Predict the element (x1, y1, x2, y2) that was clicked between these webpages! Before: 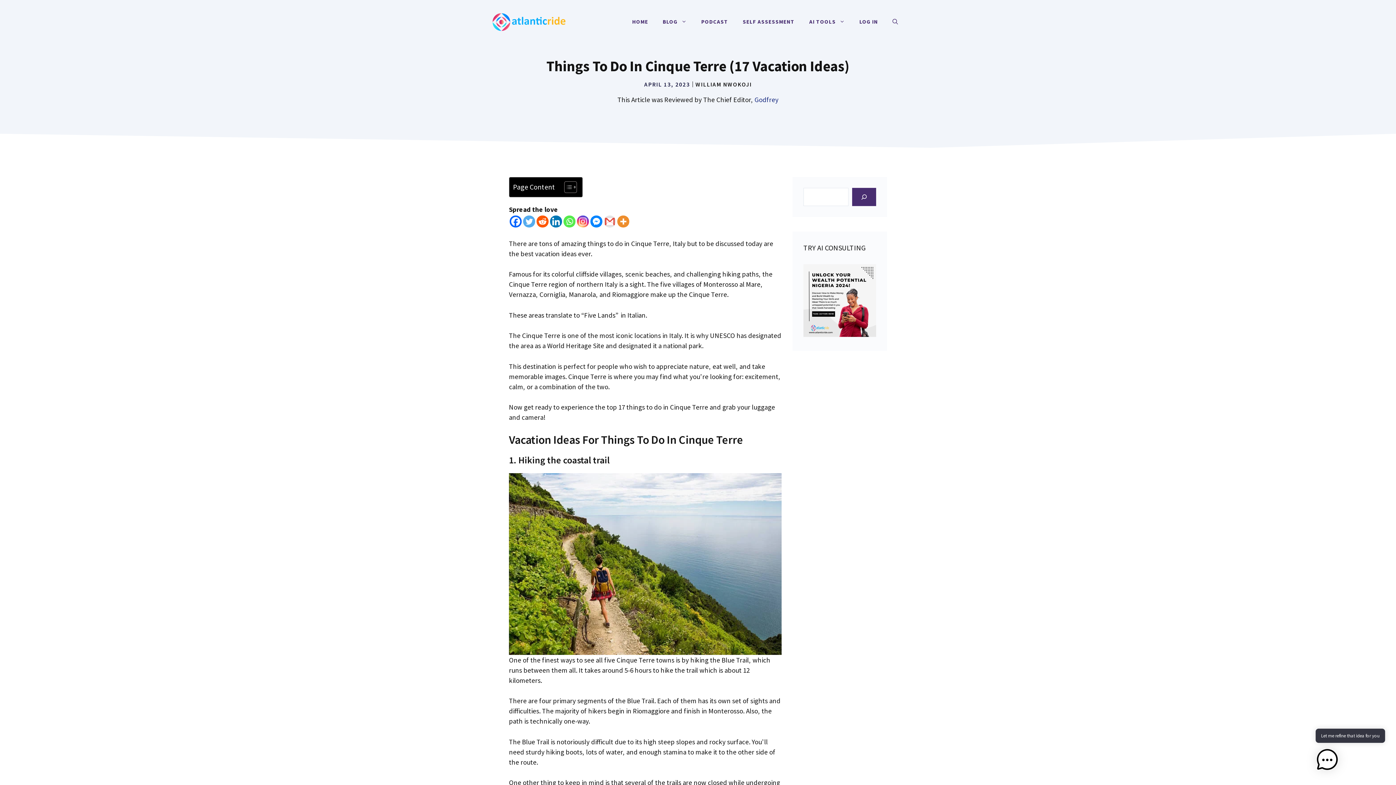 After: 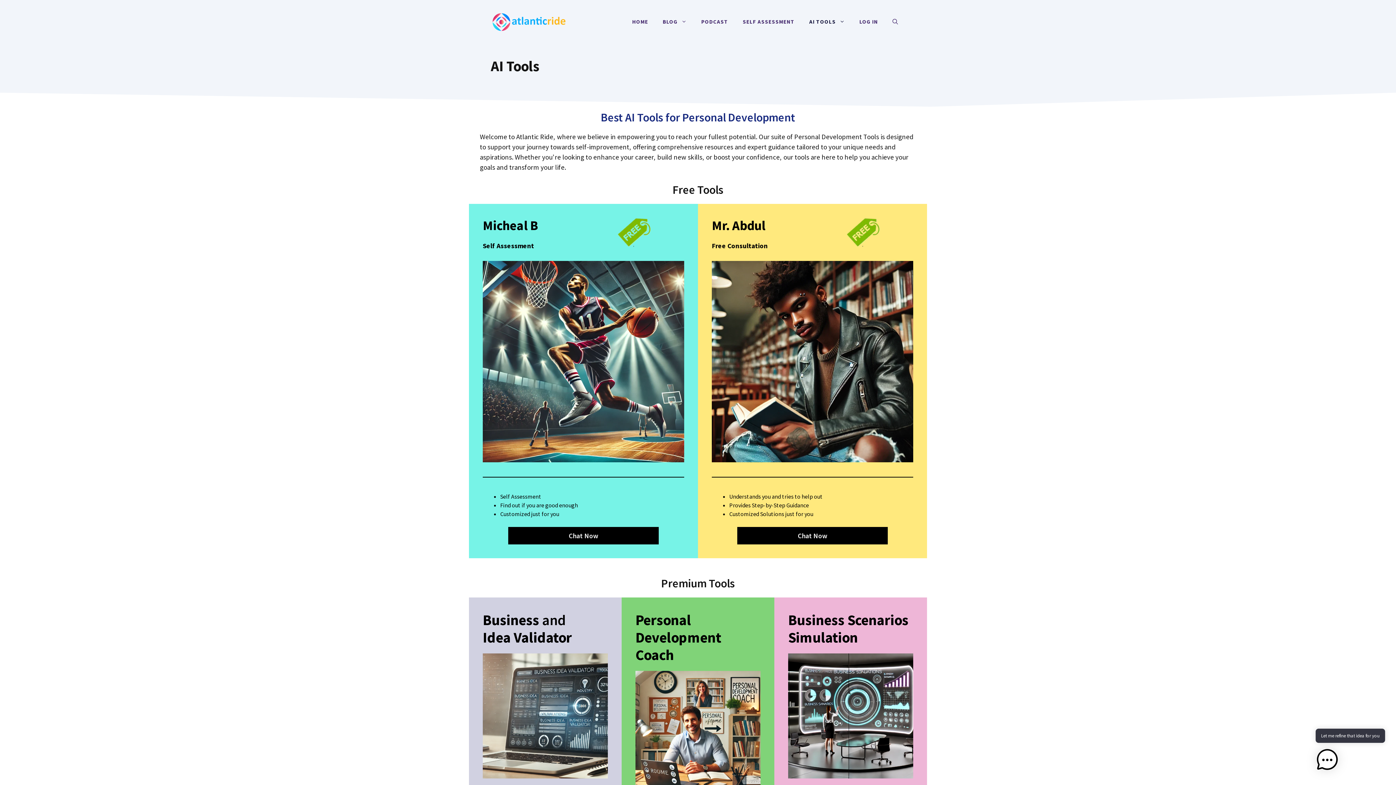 Action: bbox: (802, 10, 852, 32) label: AI TOOLS